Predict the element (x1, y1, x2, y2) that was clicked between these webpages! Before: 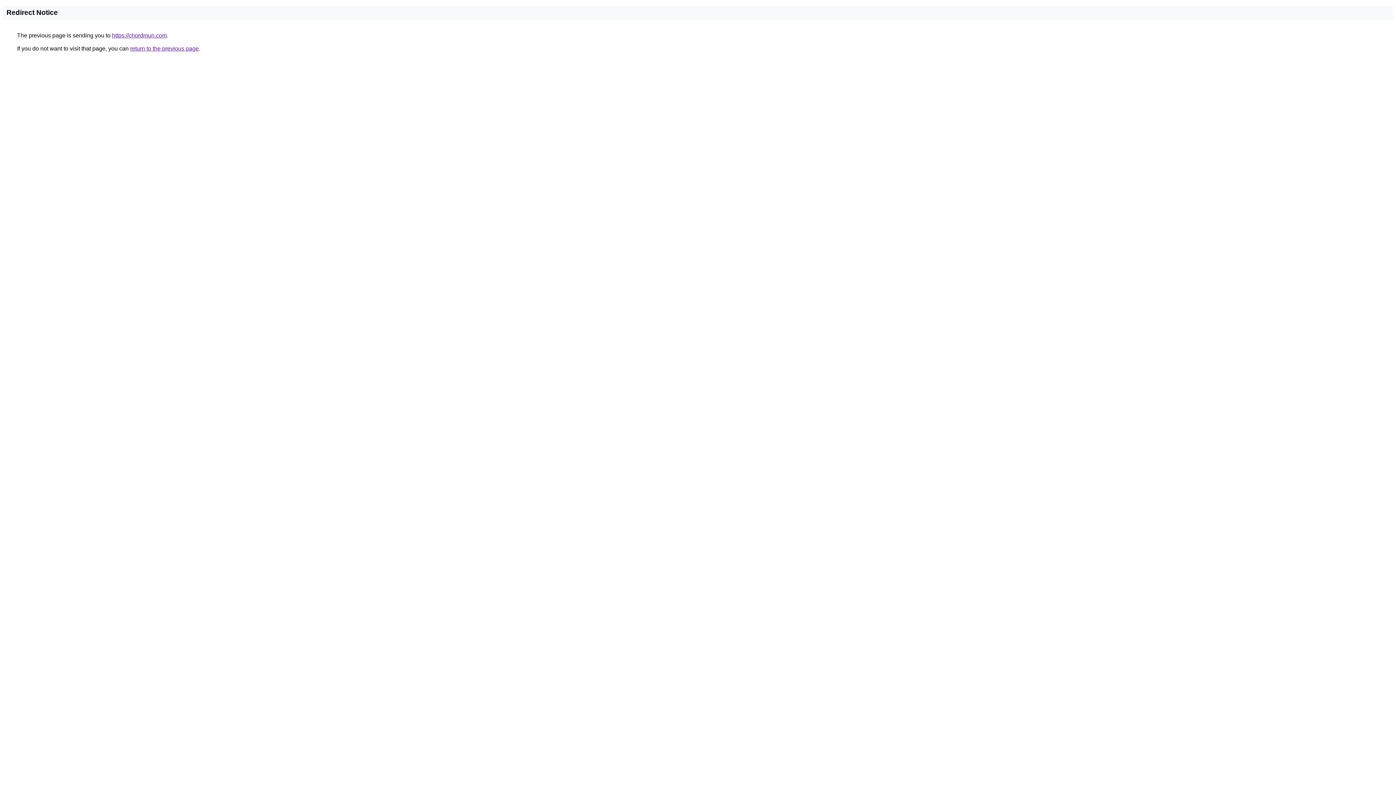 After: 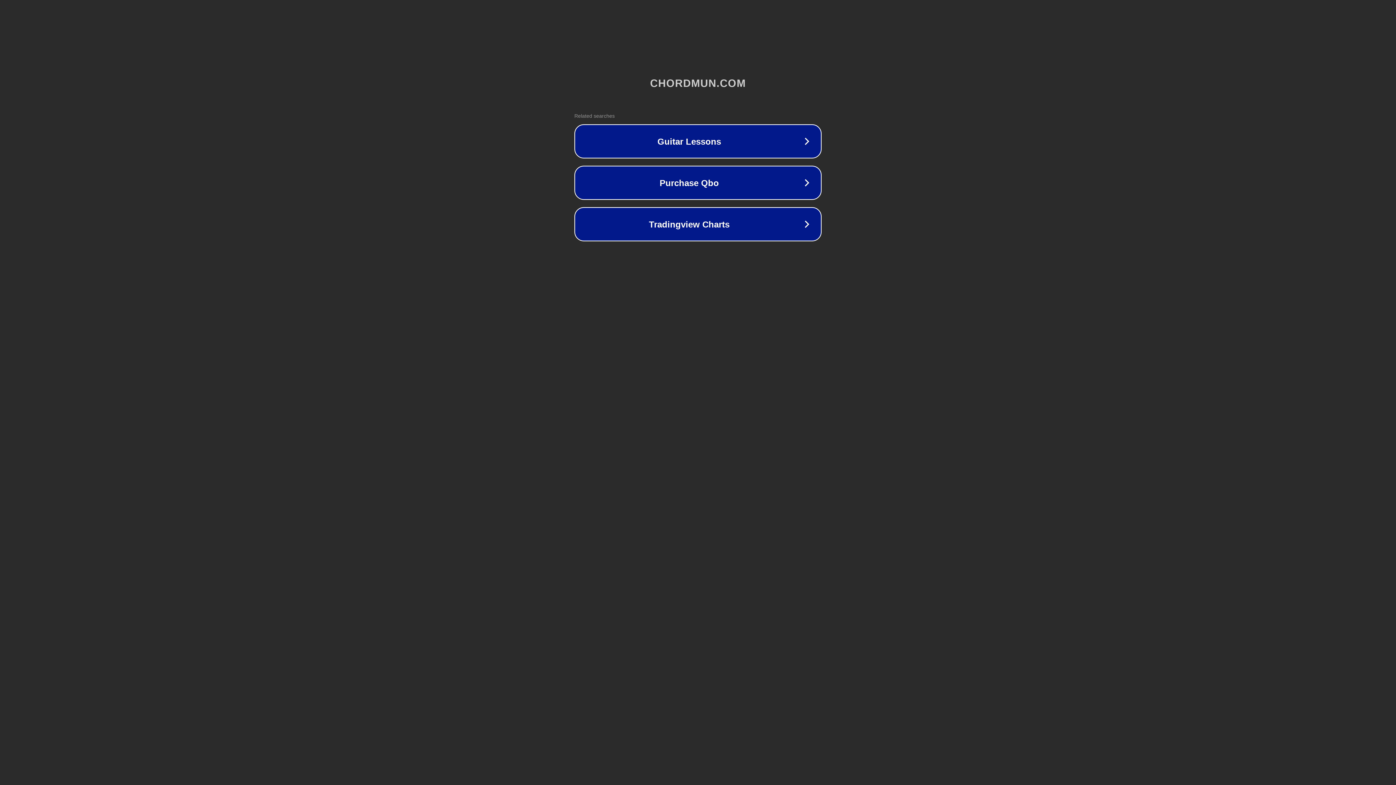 Action: bbox: (112, 32, 166, 38) label: https://chordmun.com